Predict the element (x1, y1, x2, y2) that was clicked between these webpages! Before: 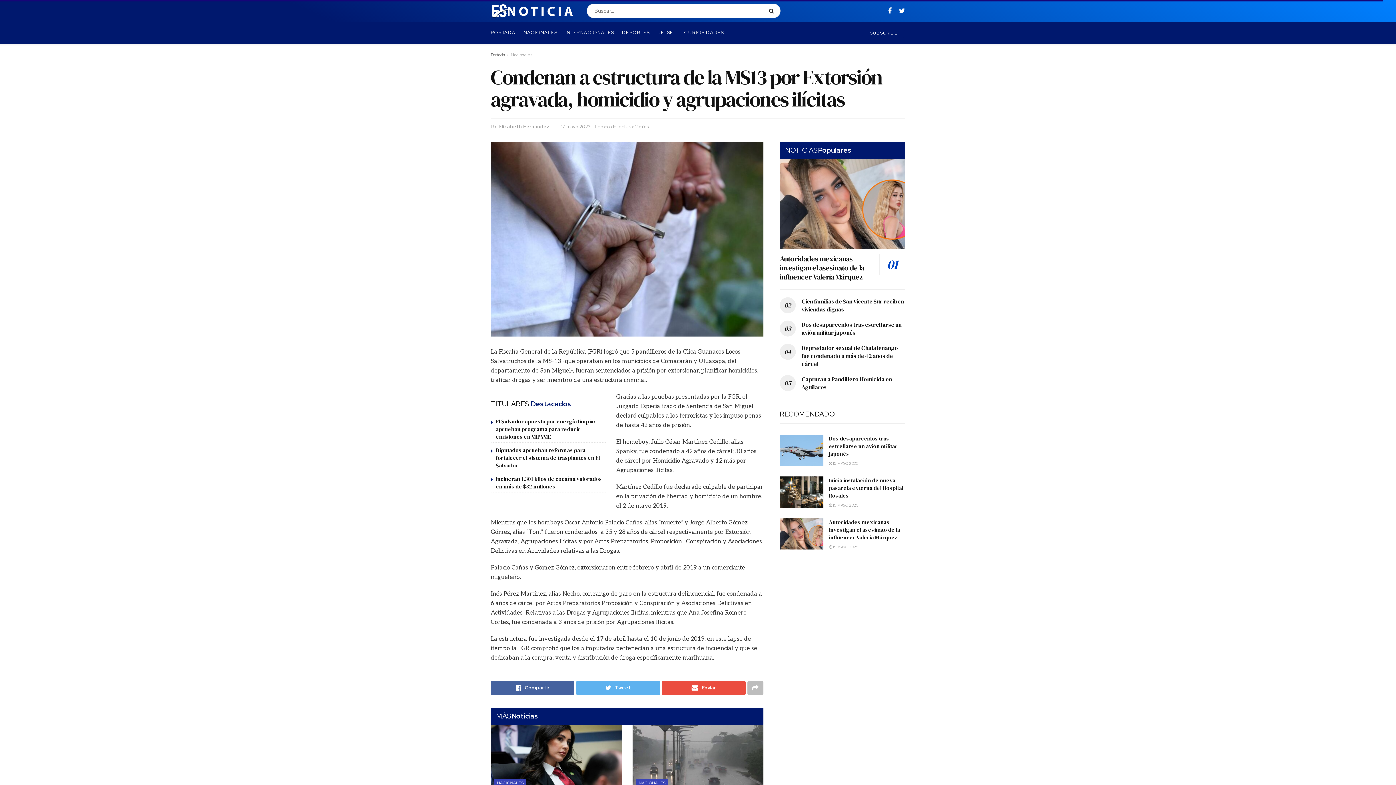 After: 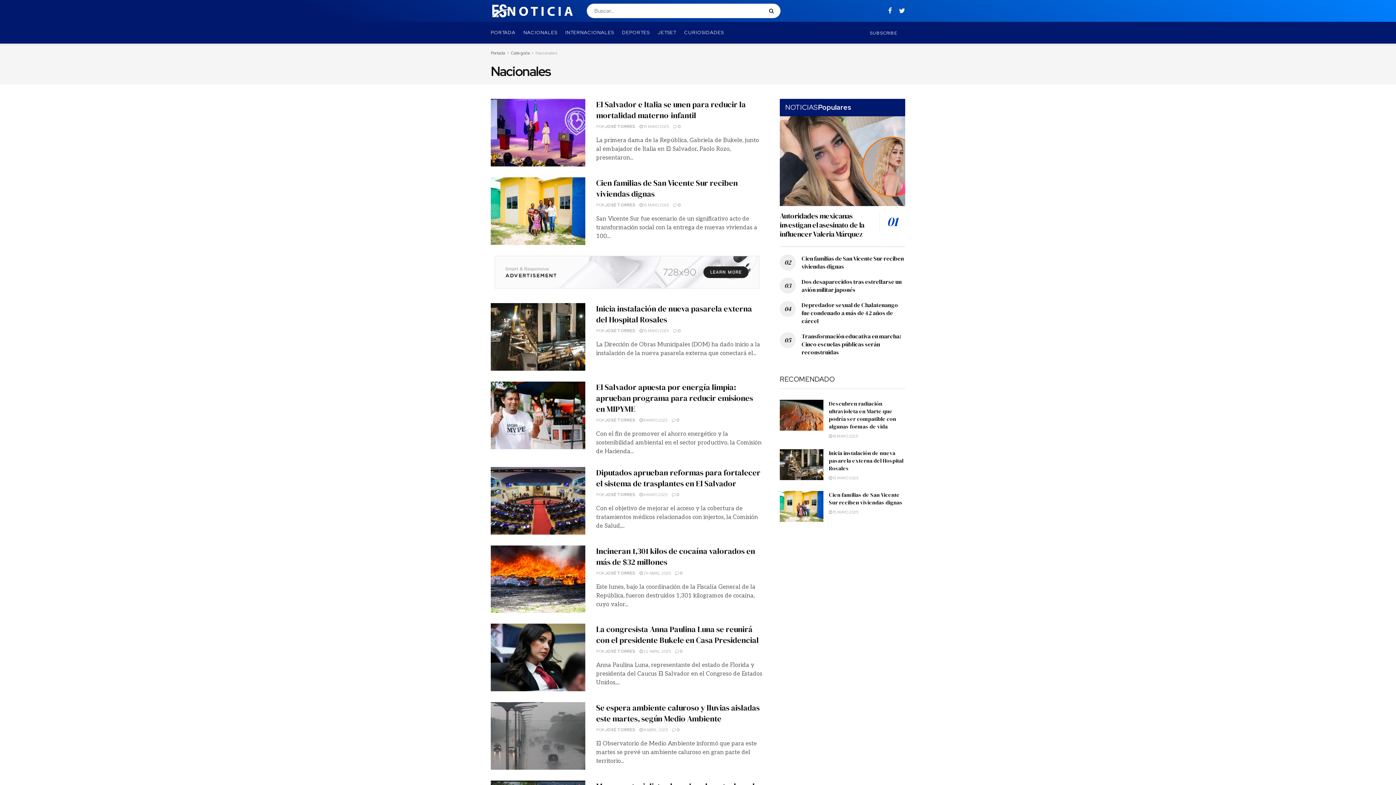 Action: label: NACIONALES bbox: (494, 779, 526, 787)